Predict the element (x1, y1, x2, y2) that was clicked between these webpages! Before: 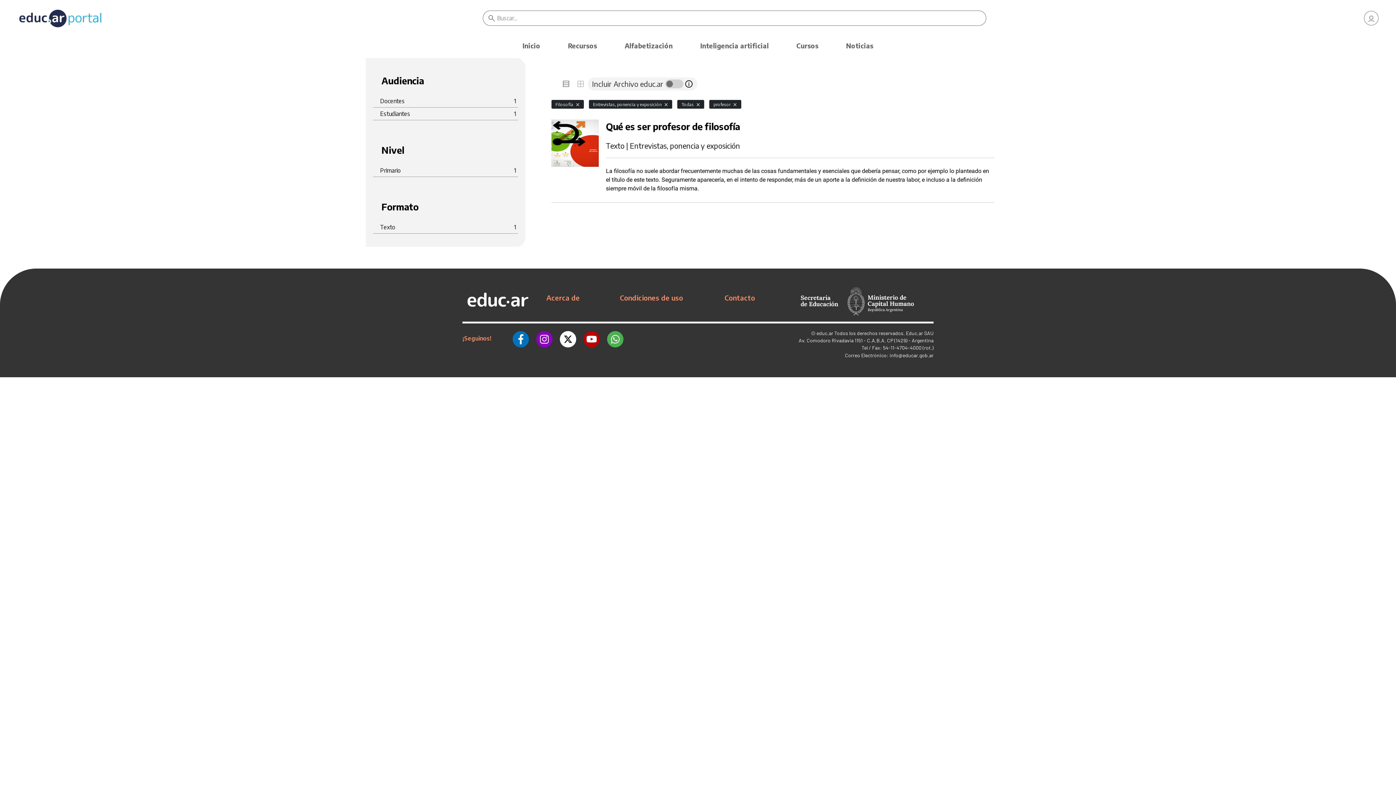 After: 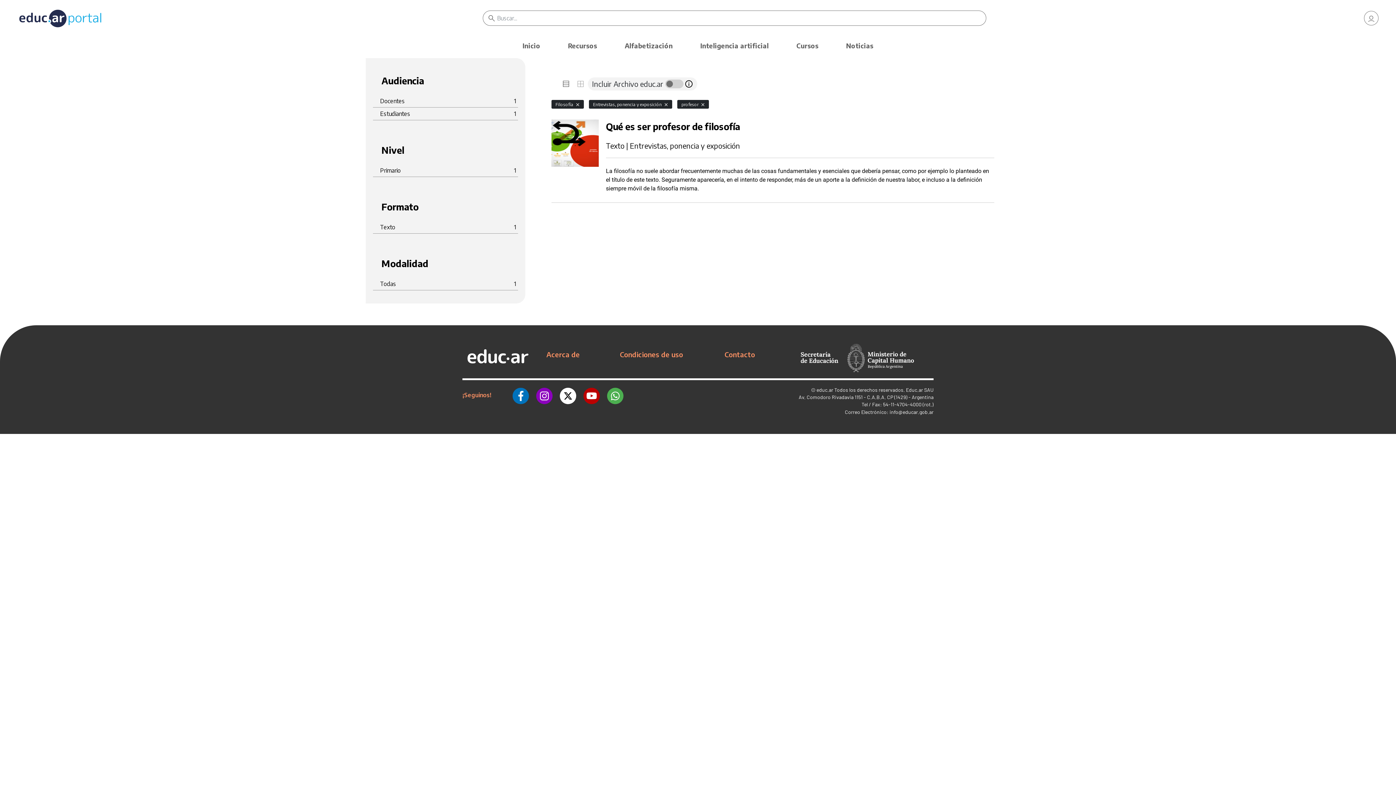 Action: bbox: (695, 100, 701, 108)